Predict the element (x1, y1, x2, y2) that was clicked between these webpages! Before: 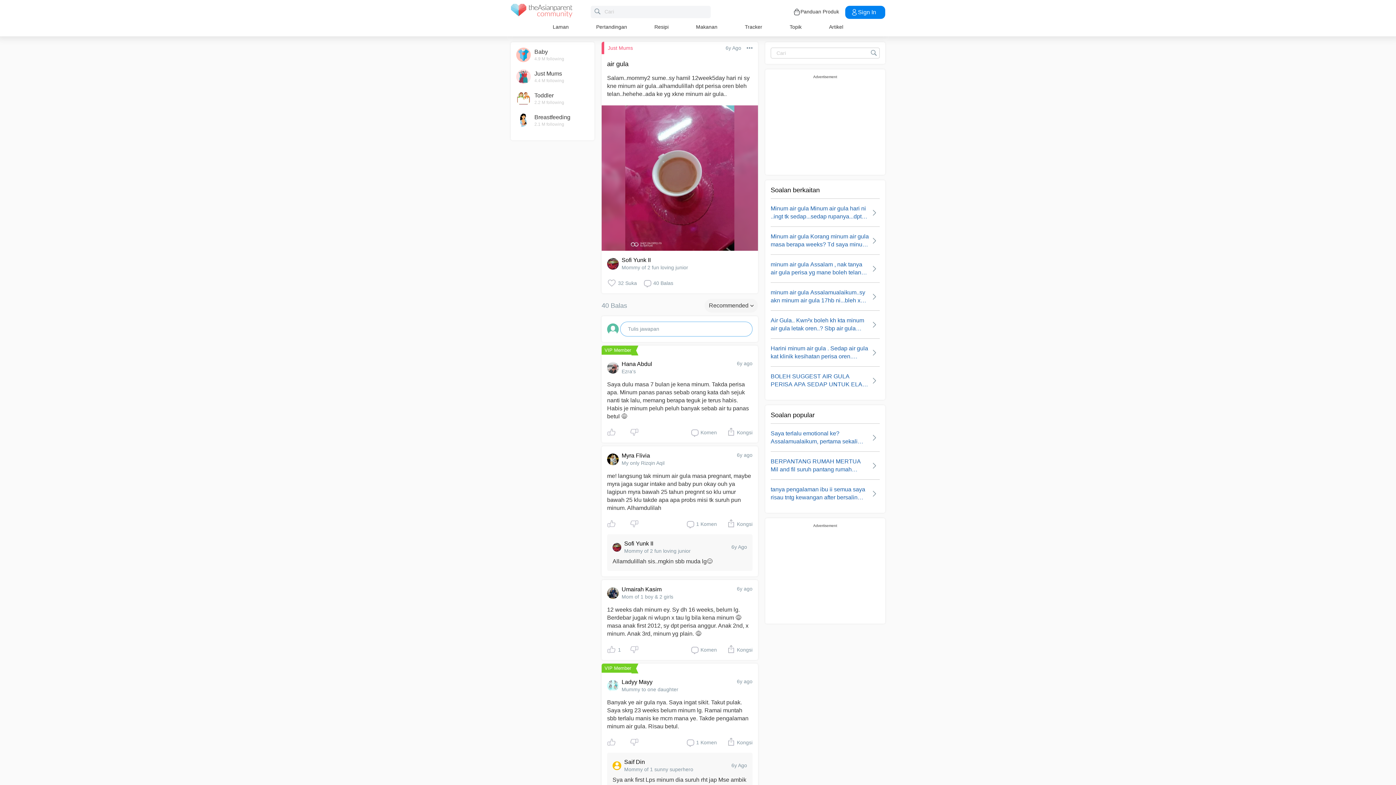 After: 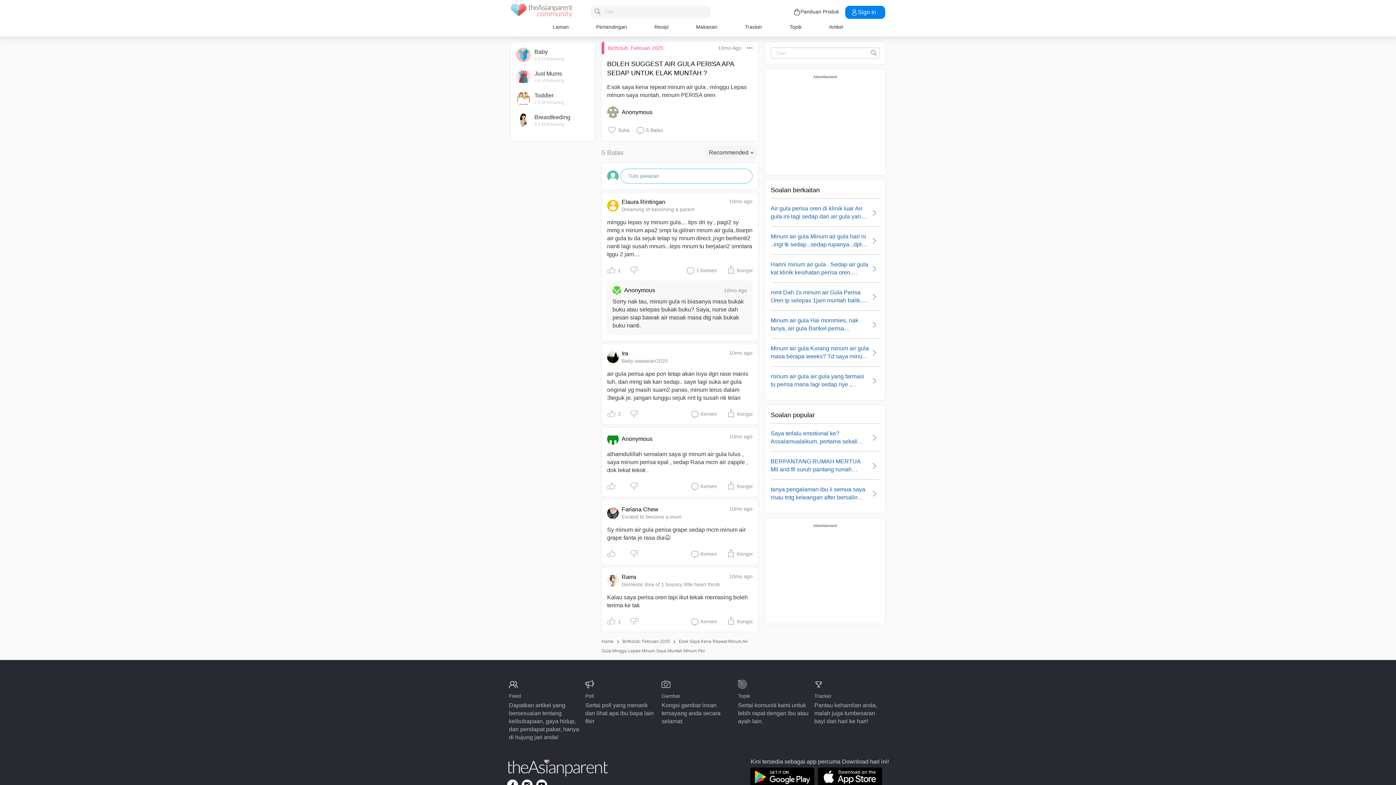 Action: label: BOLEH SUGGEST AIR GULA PERISA APA SEDAP UNTUK ELAK MUNTAH ? Esok saya kena repeat minum air gula , m... bbox: (770, 372, 880, 388)